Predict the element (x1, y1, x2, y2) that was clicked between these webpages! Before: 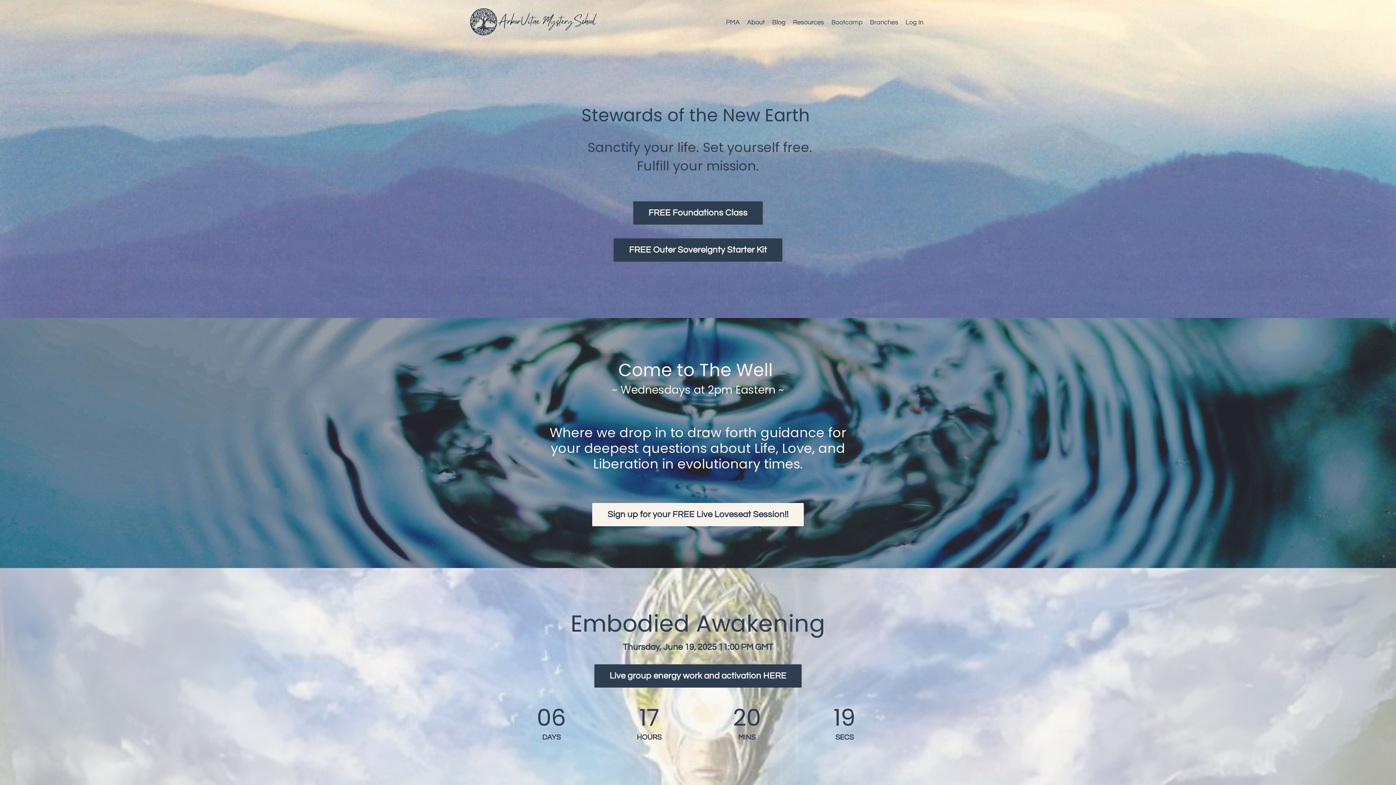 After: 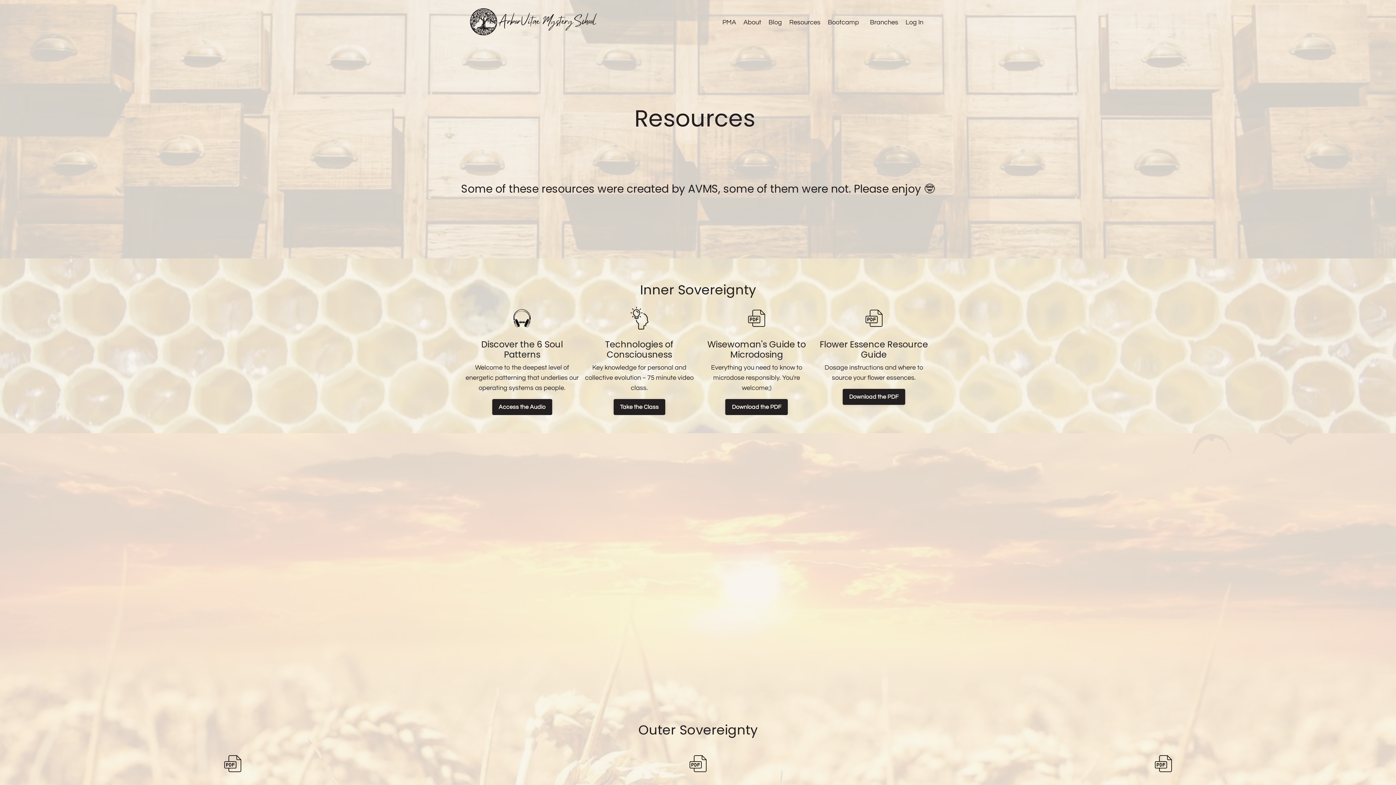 Action: bbox: (793, 17, 824, 27) label: Resources